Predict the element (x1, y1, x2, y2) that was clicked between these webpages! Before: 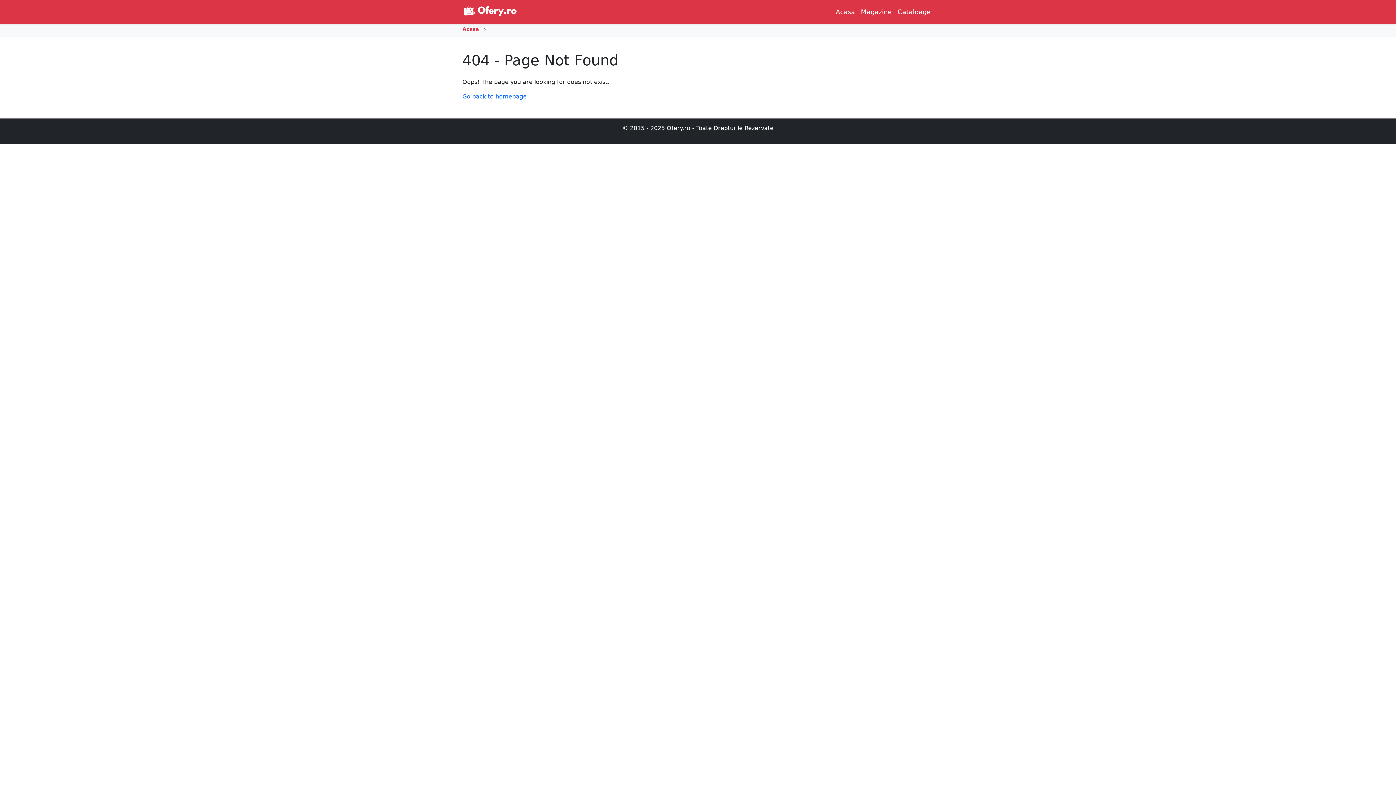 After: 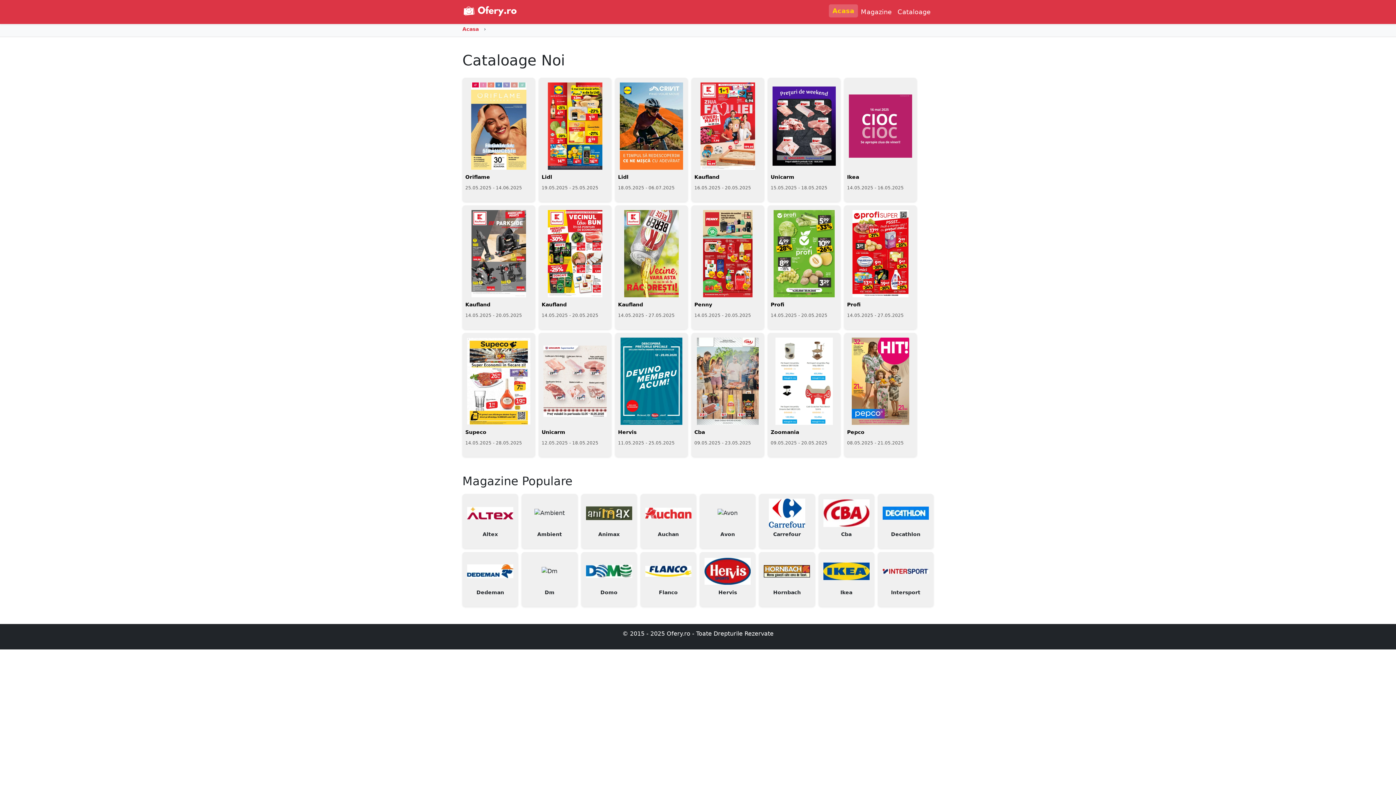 Action: bbox: (462, 2, 562, 21)